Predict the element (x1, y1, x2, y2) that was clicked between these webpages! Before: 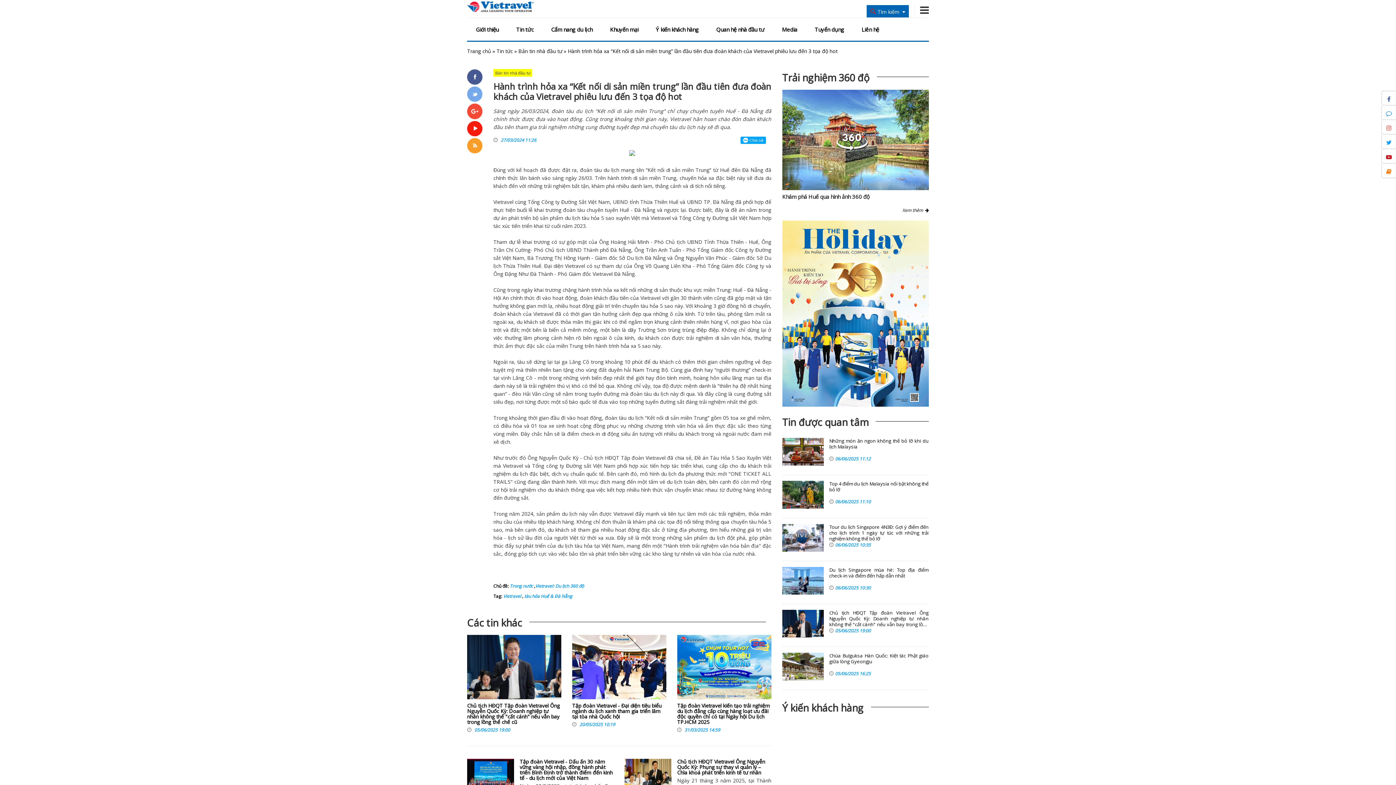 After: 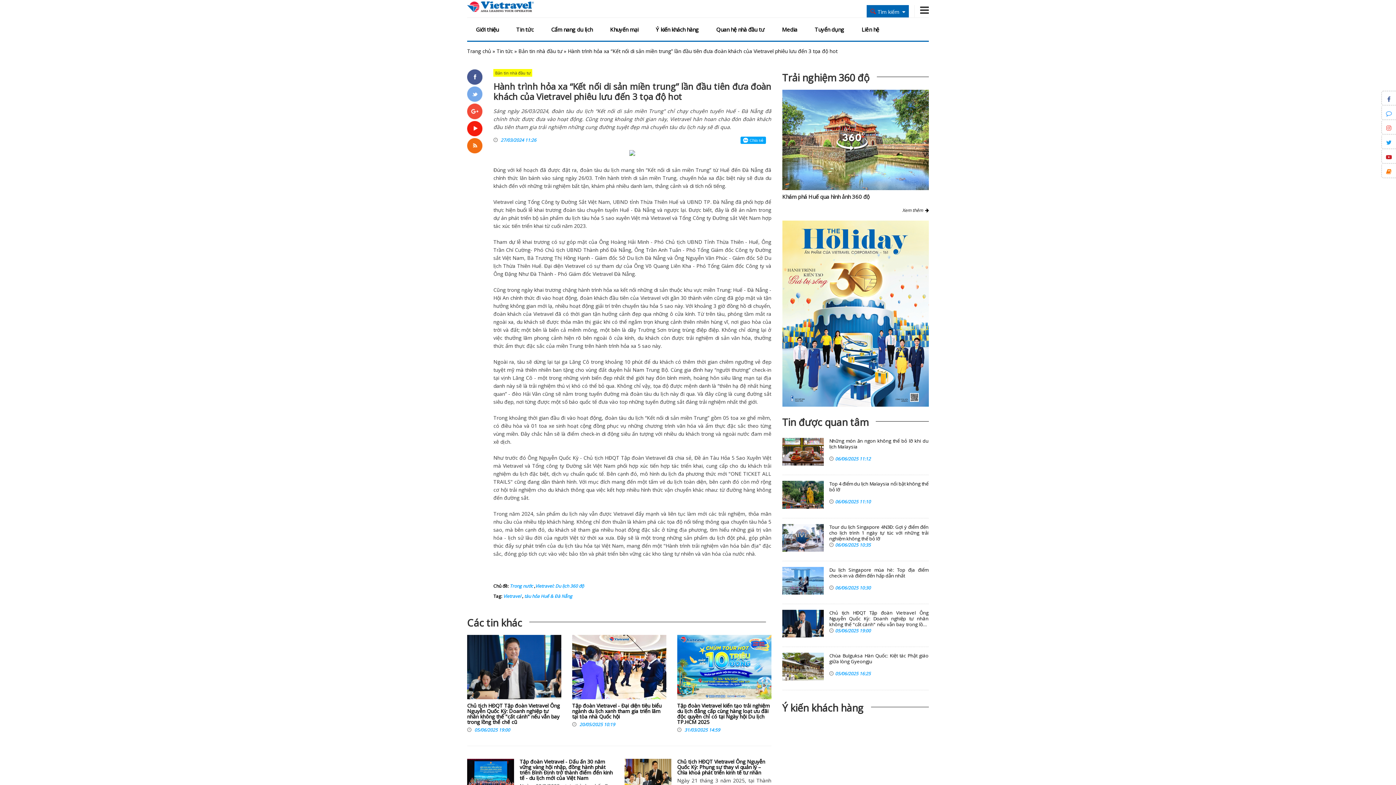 Action: bbox: (467, 138, 482, 153)